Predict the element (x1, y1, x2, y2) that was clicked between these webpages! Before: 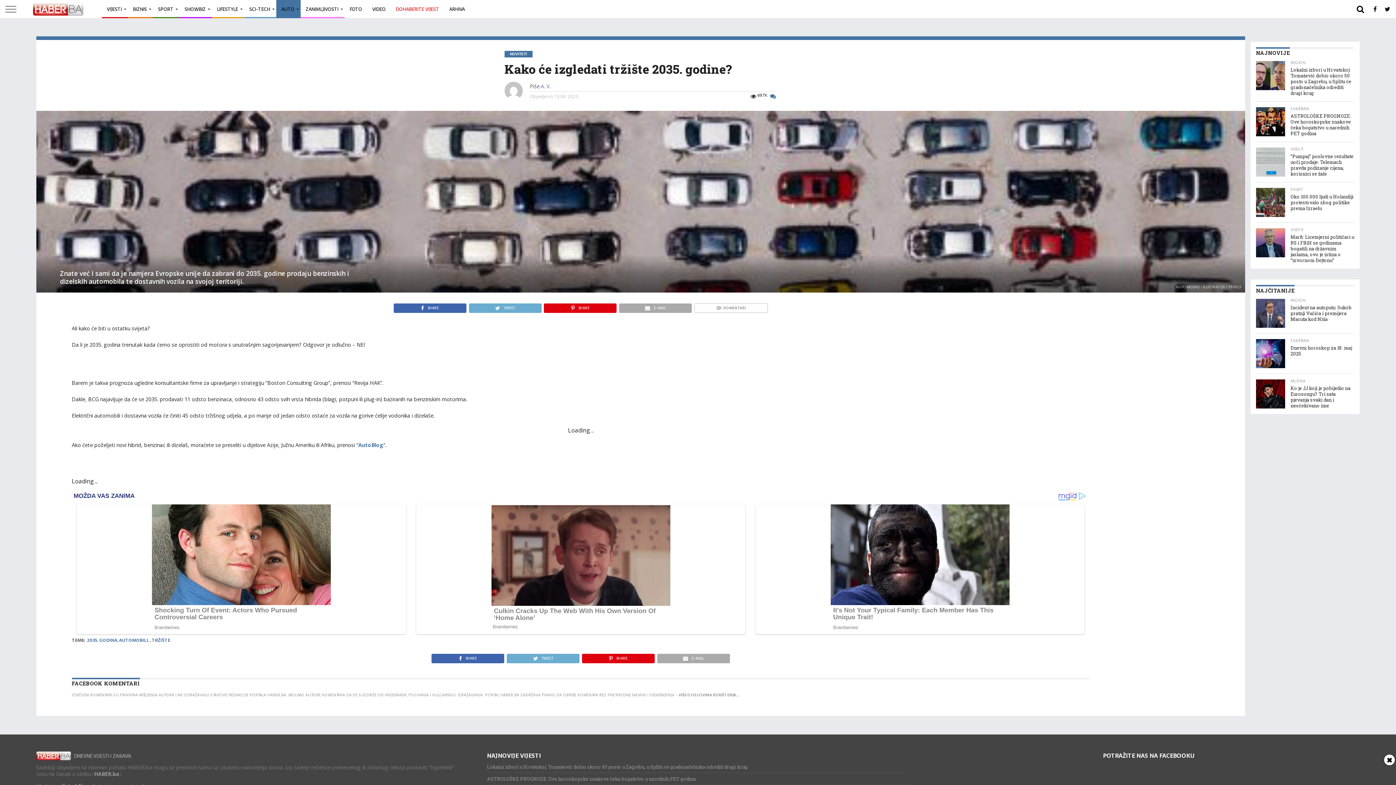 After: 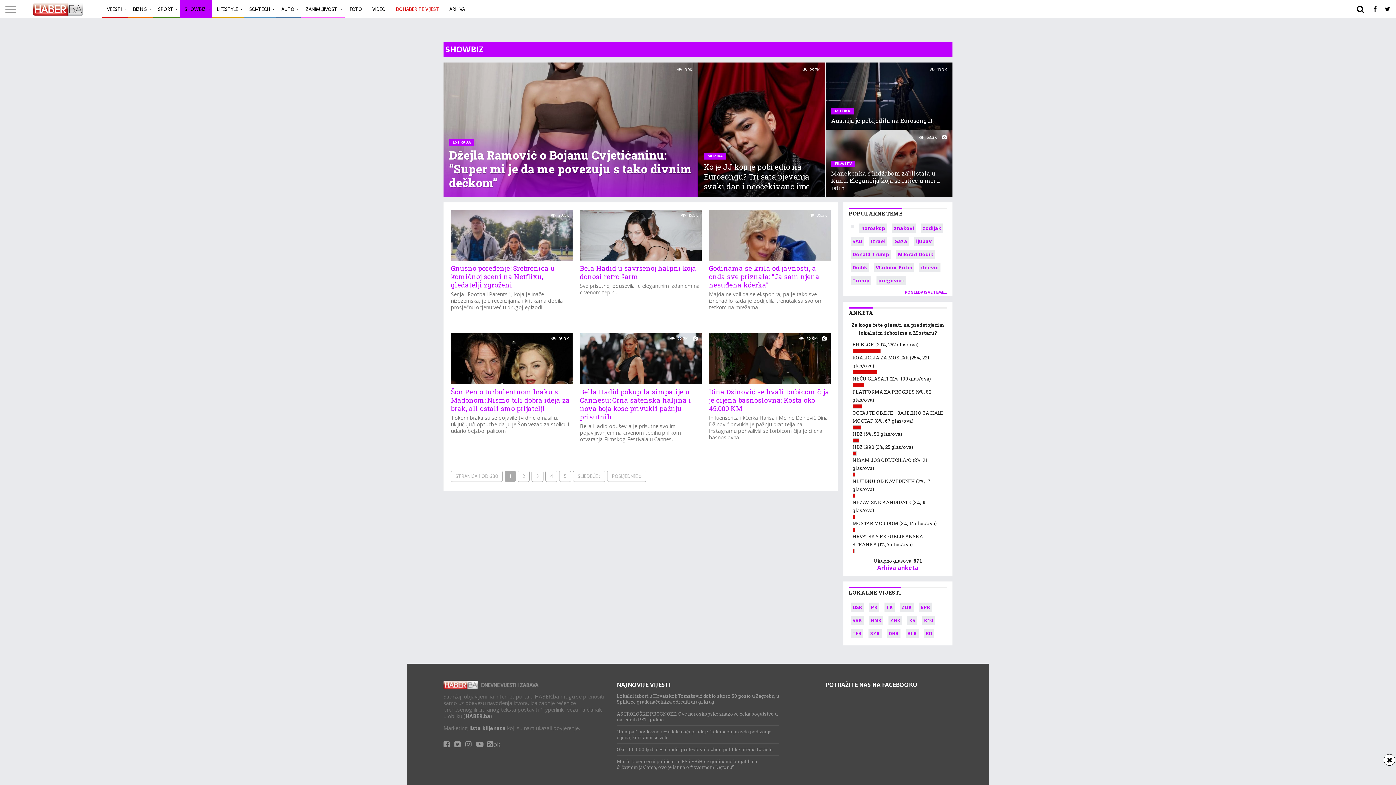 Action: bbox: (179, 0, 212, 18) label: SHOWBIZ